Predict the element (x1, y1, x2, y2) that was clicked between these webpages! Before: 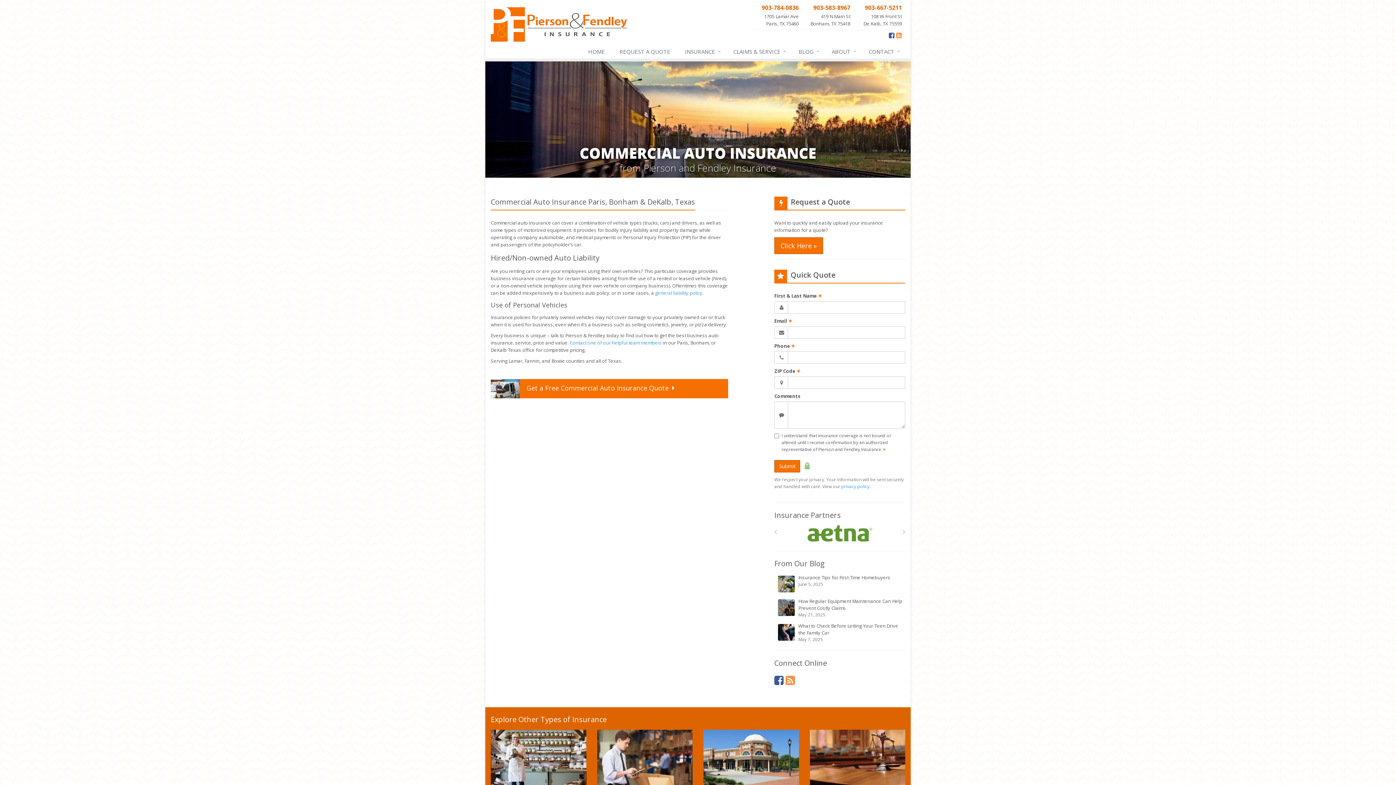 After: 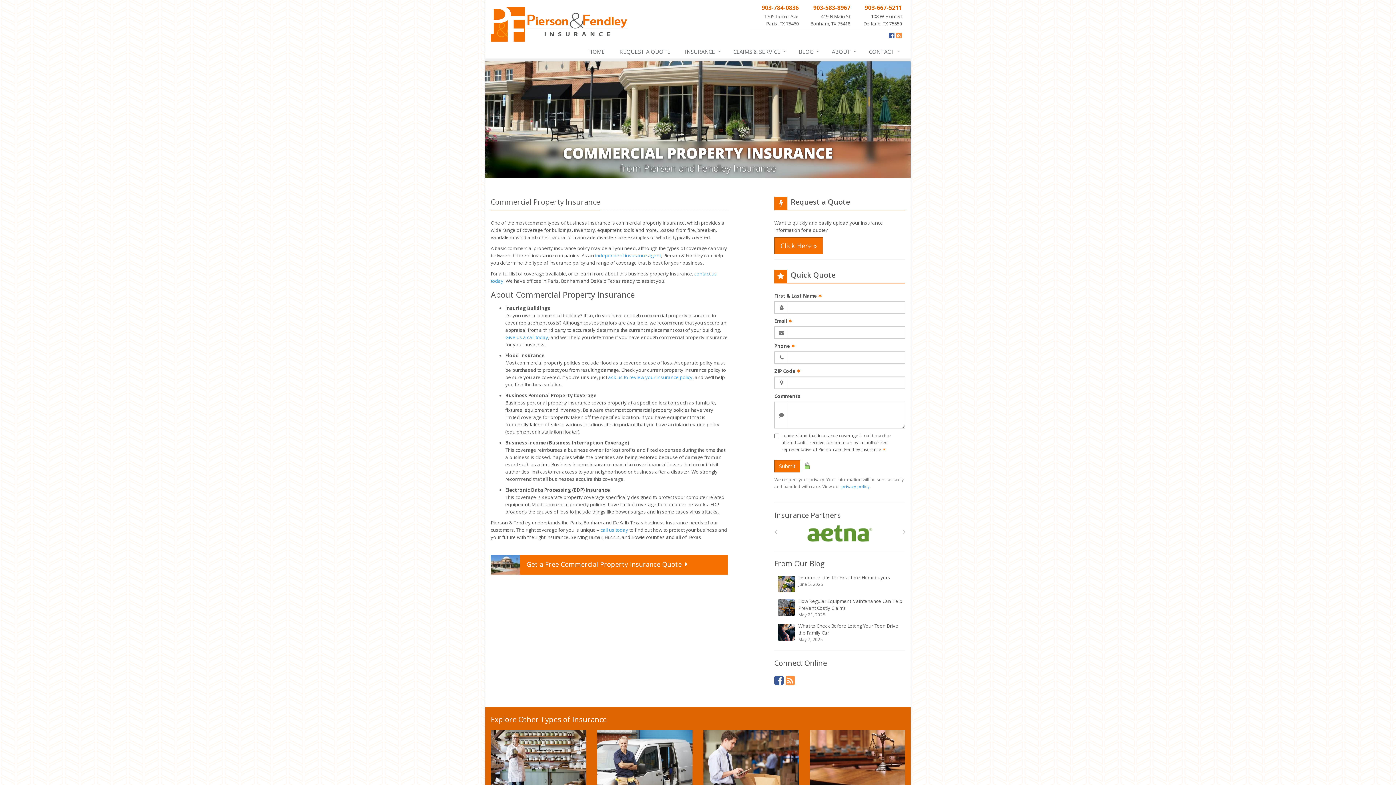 Action: bbox: (698, 730, 804, 810) label: COMMERCIAL PROPERTY